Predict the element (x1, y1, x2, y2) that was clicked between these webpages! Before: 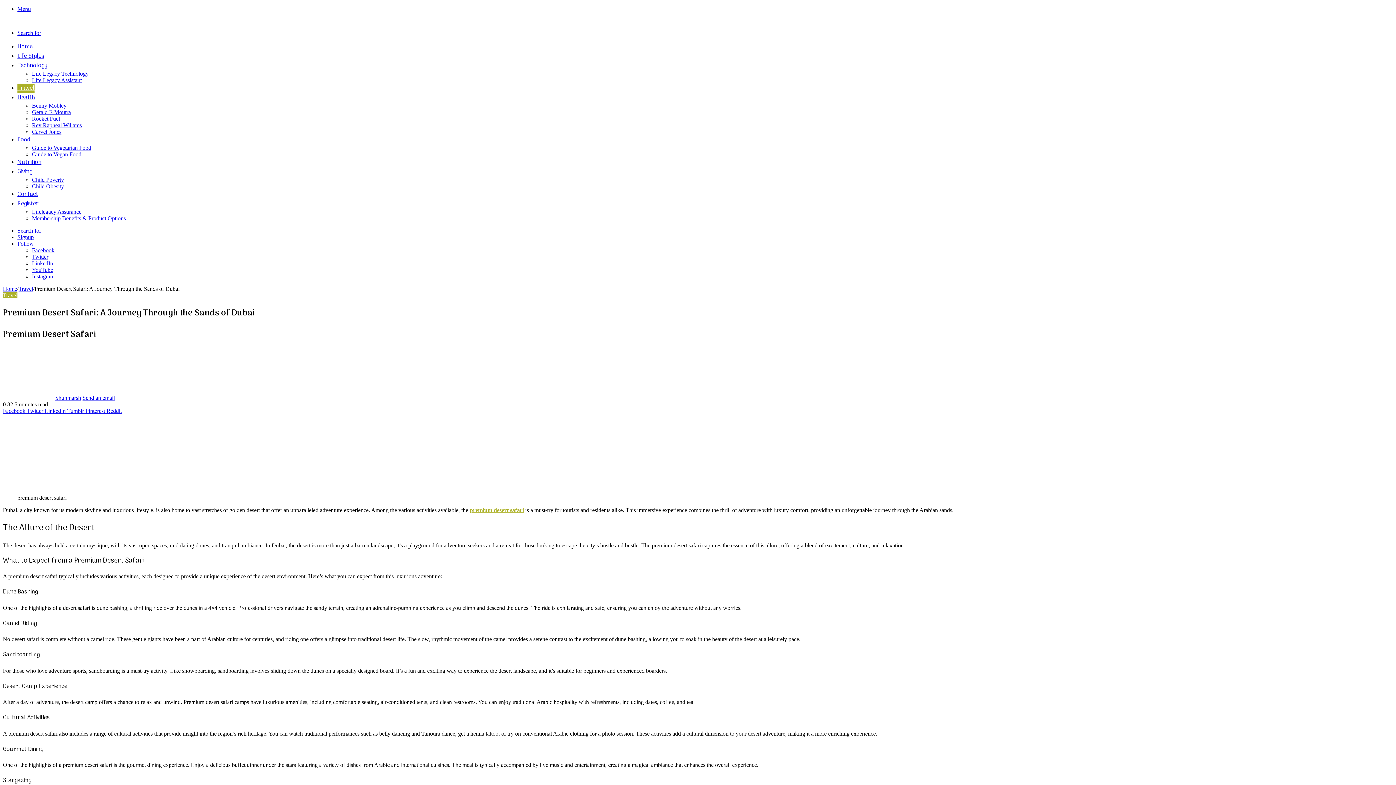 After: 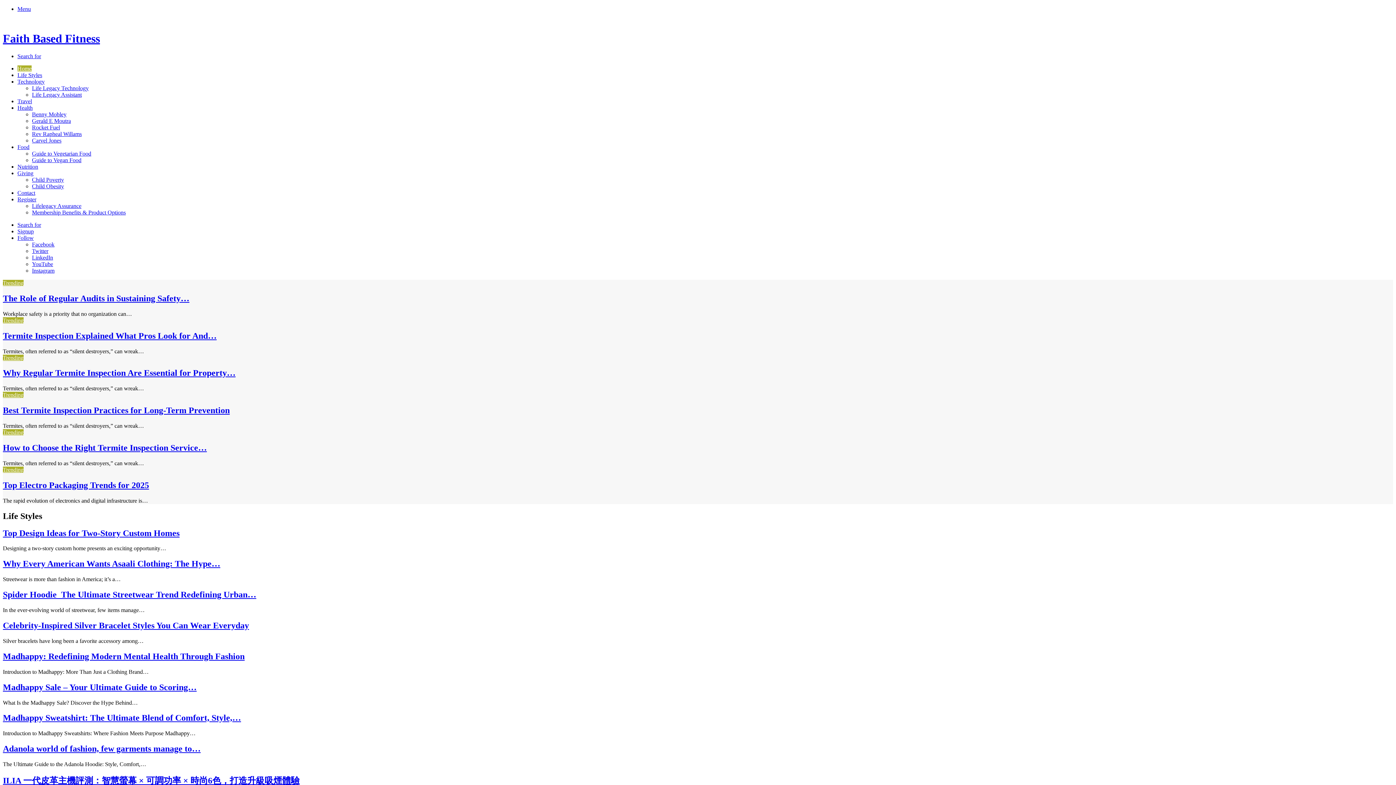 Action: bbox: (2, 17, 53, 24)